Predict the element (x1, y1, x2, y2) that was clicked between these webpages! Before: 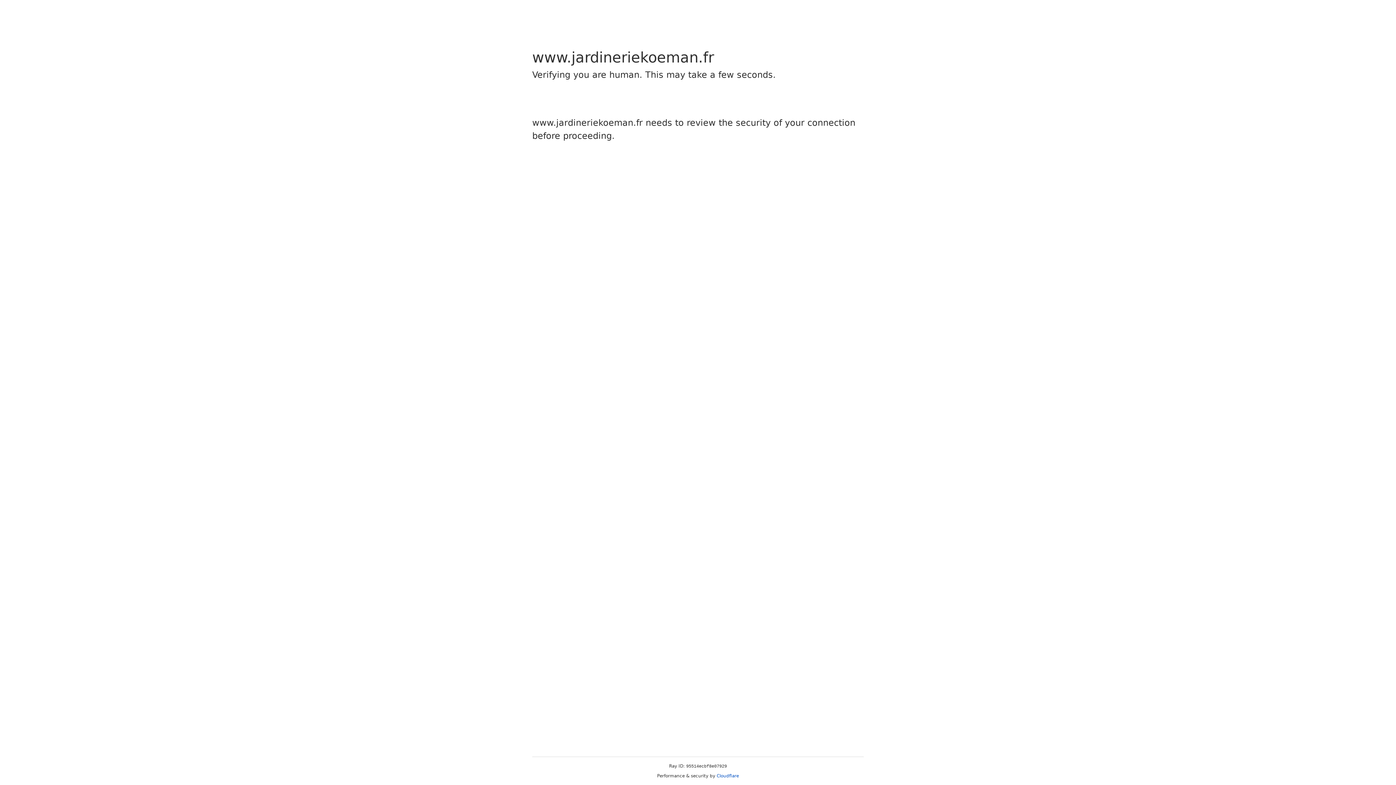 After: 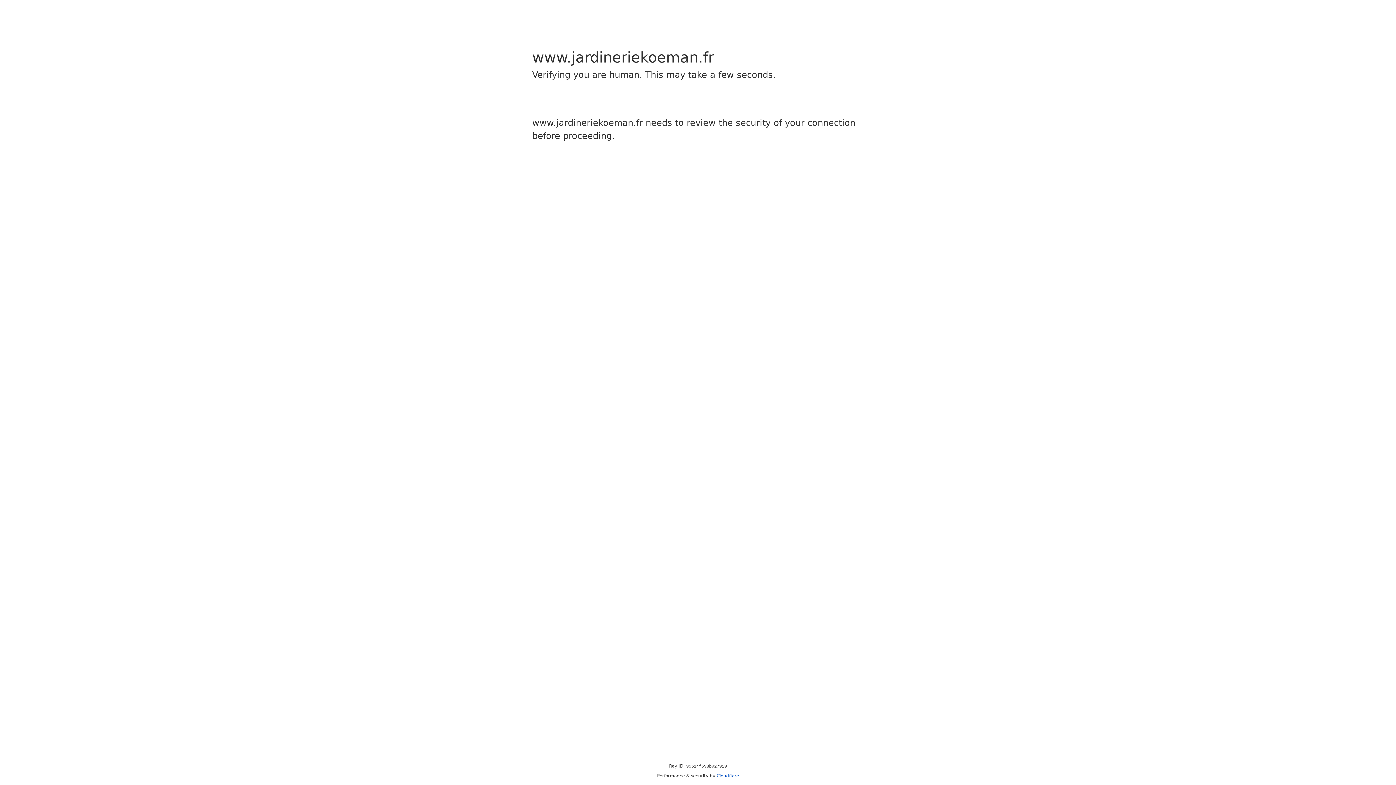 Action: bbox: (716, 773, 739, 778) label: Cloudflare